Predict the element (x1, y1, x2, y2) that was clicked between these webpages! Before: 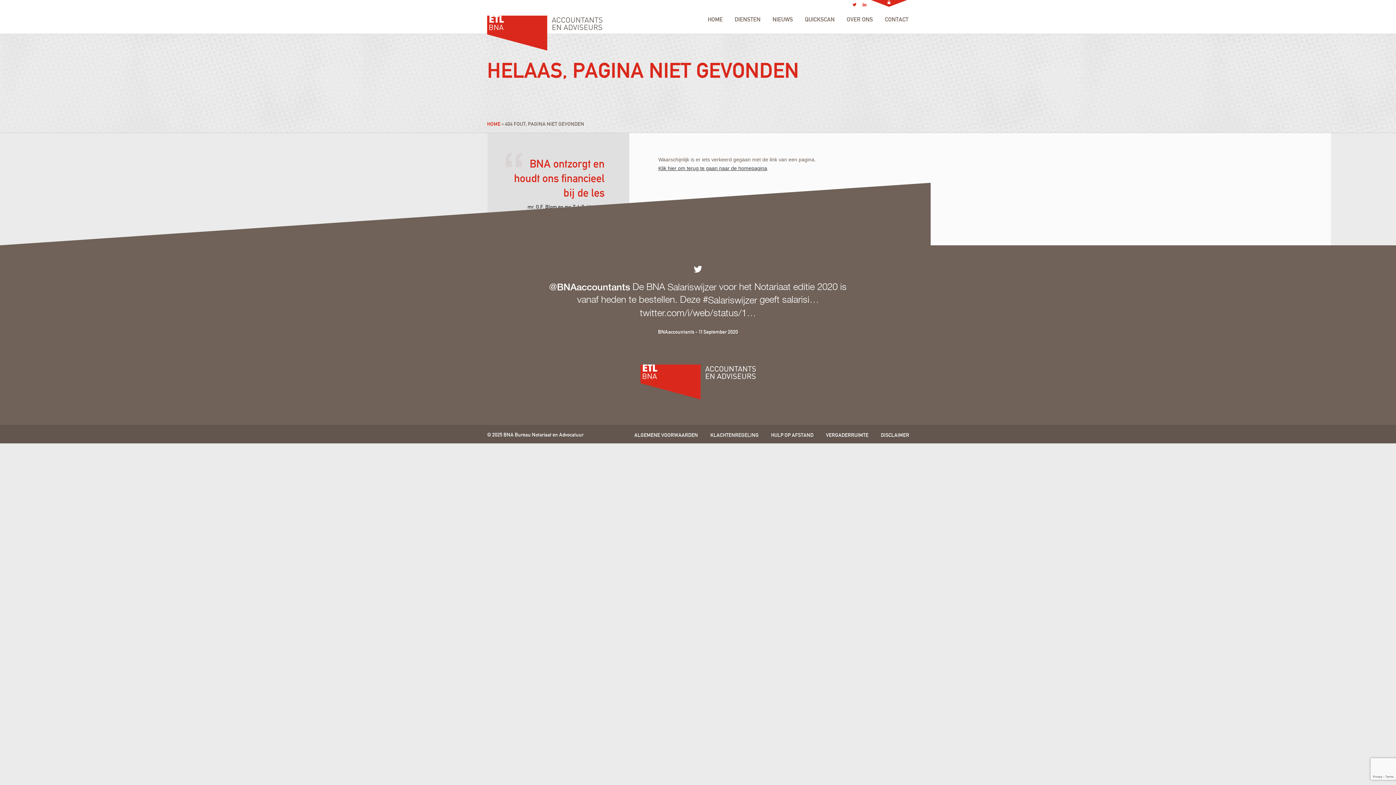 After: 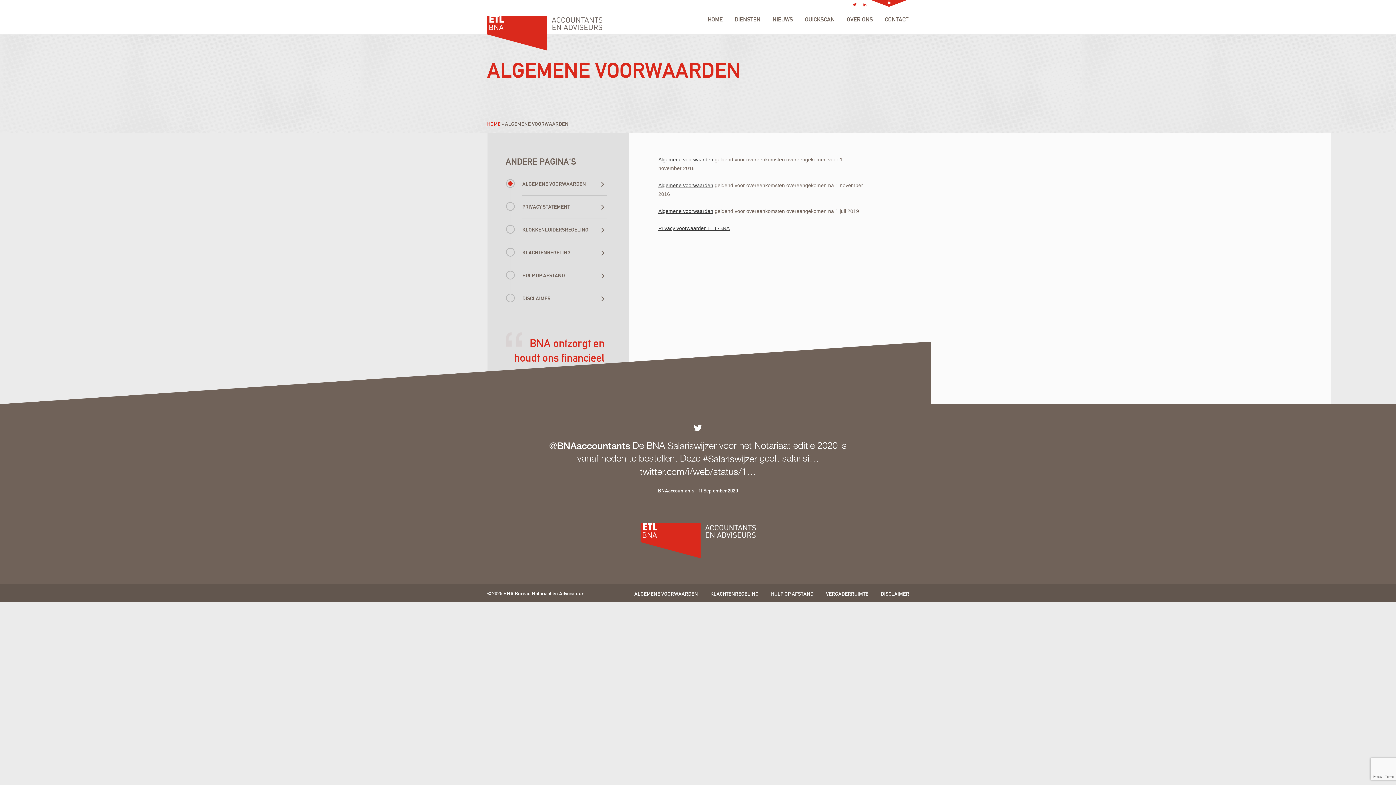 Action: bbox: (634, 431, 698, 439) label: ALGEMENE VOORWAARDEN